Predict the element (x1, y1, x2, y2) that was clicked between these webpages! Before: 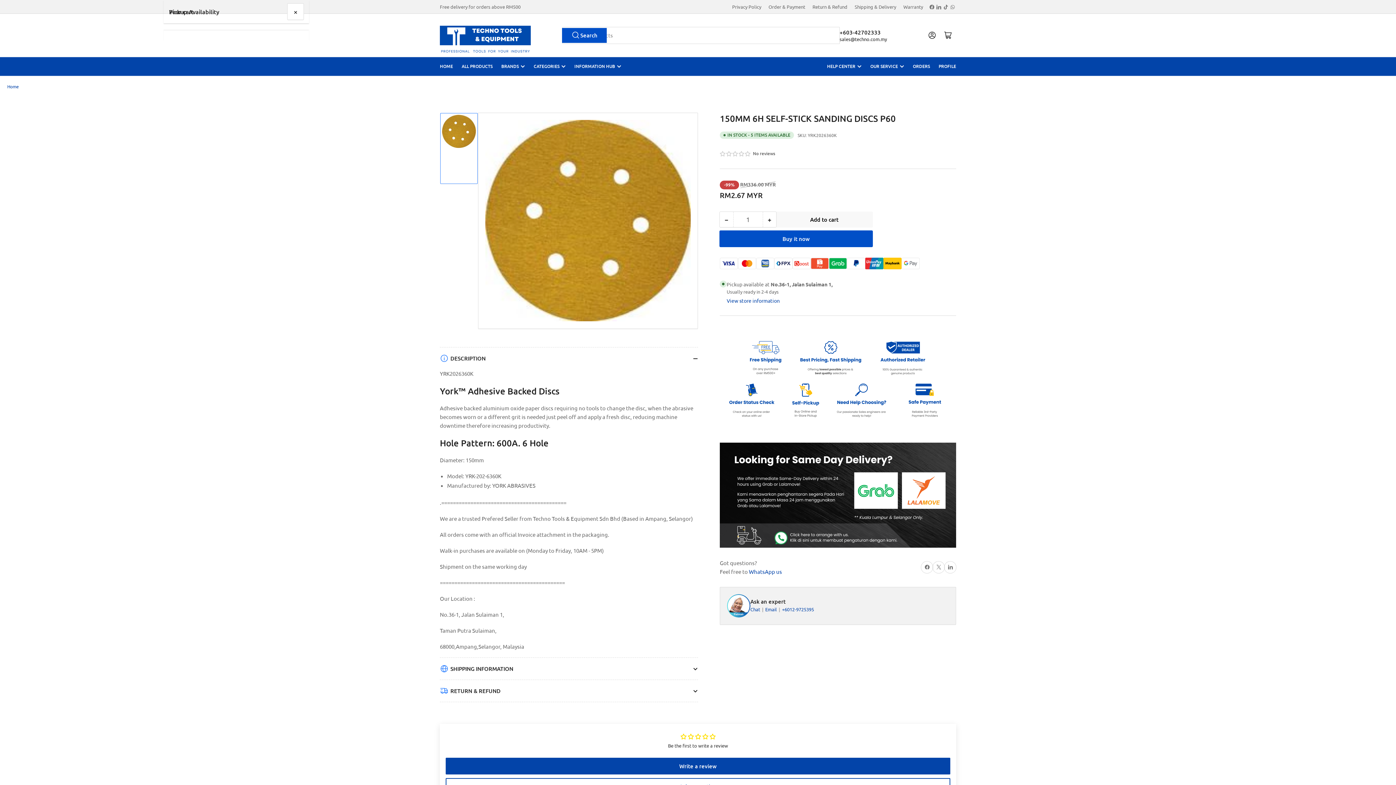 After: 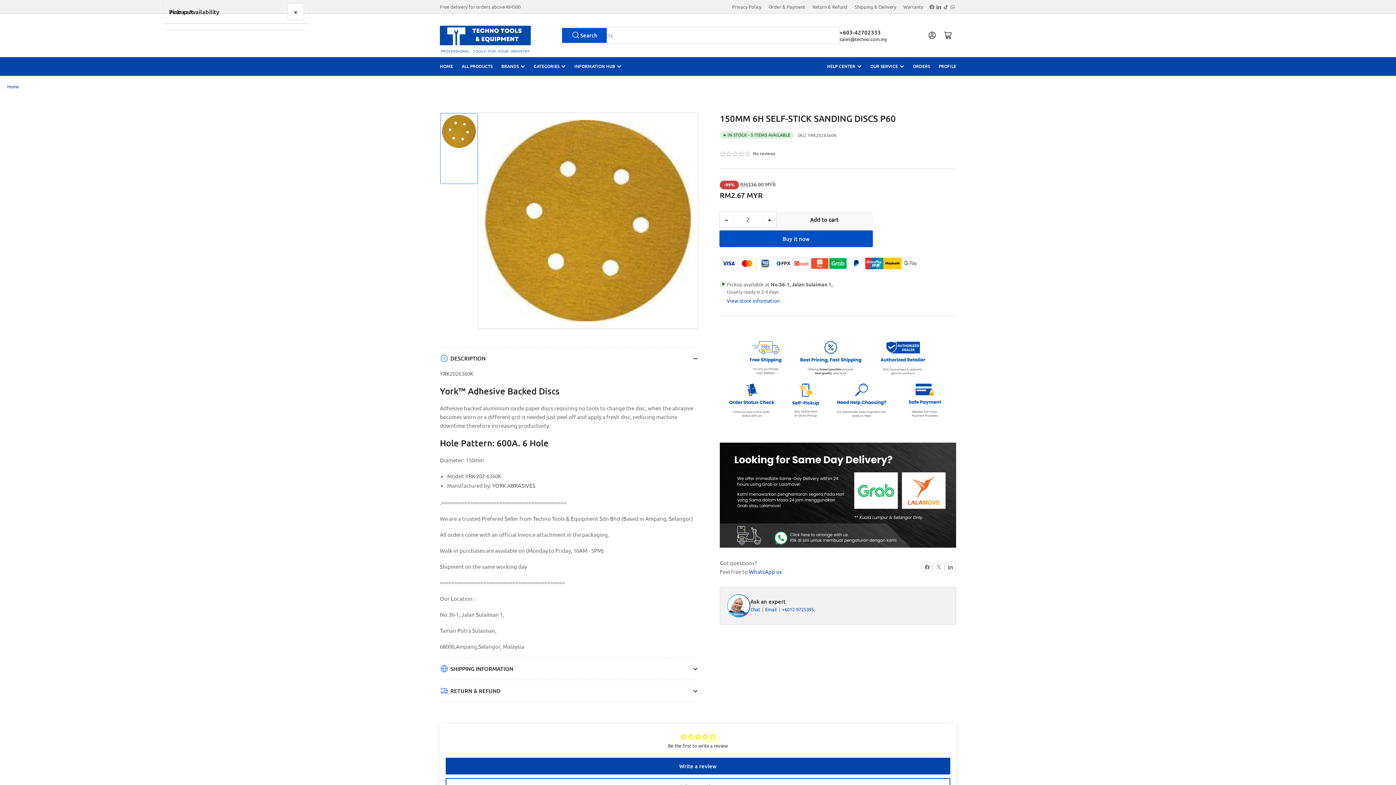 Action: bbox: (763, 212, 776, 227) label: +
Increase quantity for 150MM 6H SELF-STICK SANDING DISCS P60